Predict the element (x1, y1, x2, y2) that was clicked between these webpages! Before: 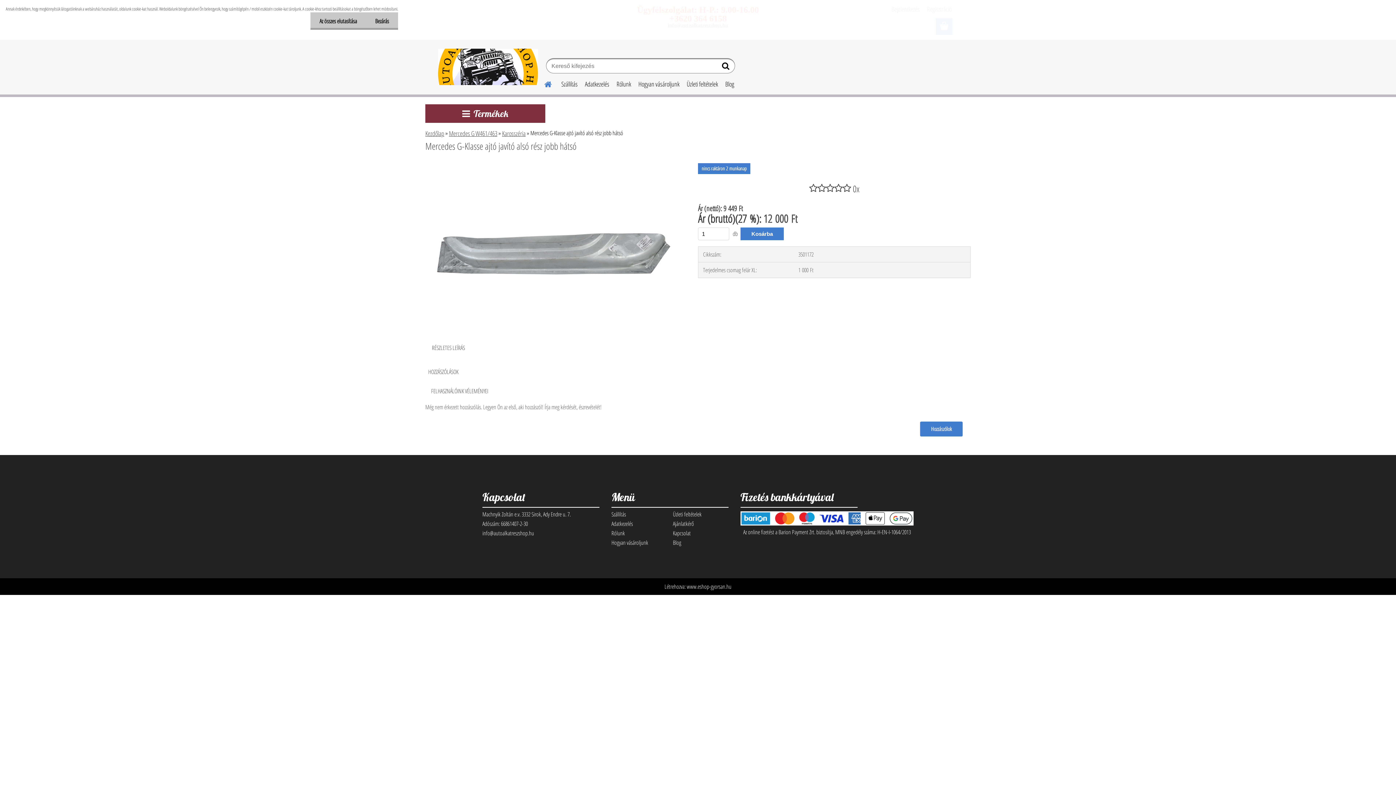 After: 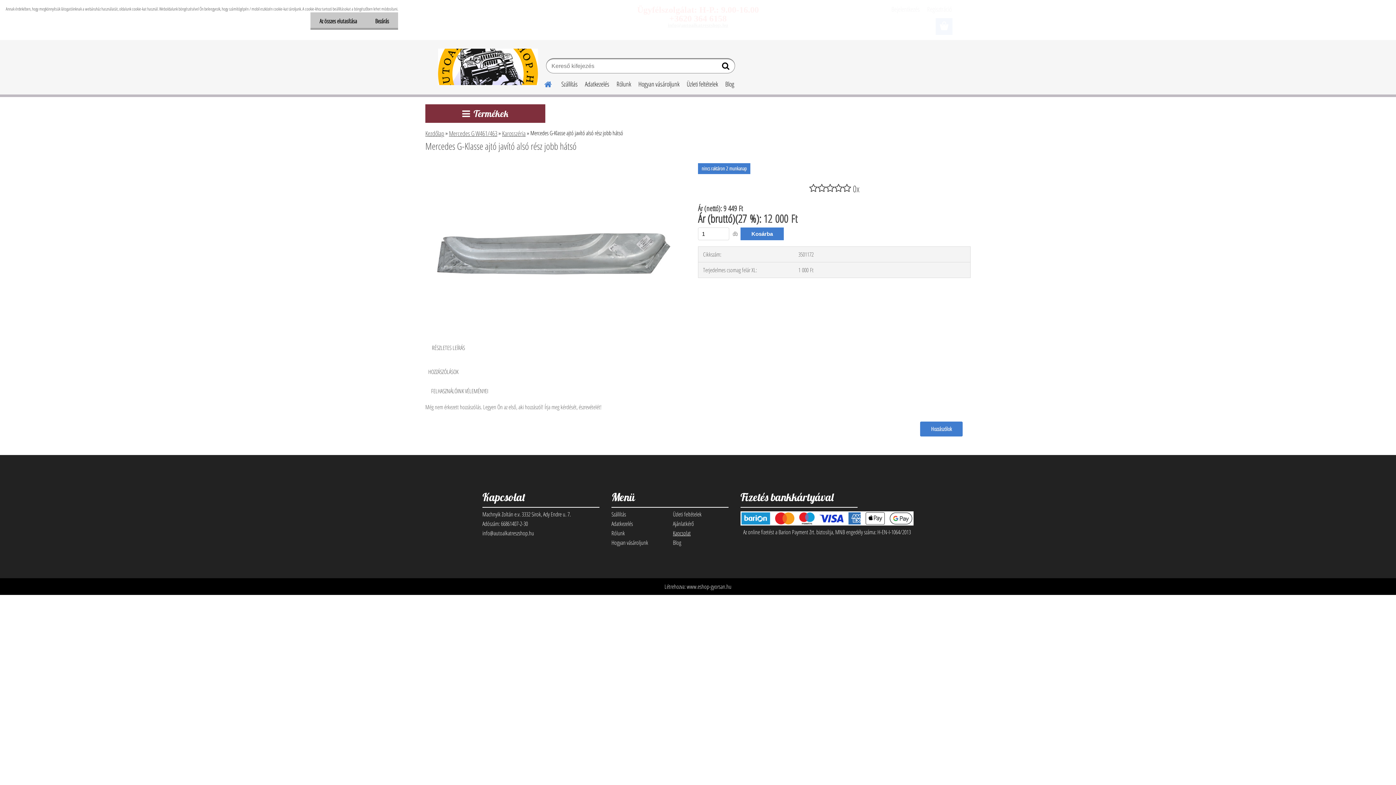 Action: label: Kapcsolat bbox: (673, 529, 690, 537)